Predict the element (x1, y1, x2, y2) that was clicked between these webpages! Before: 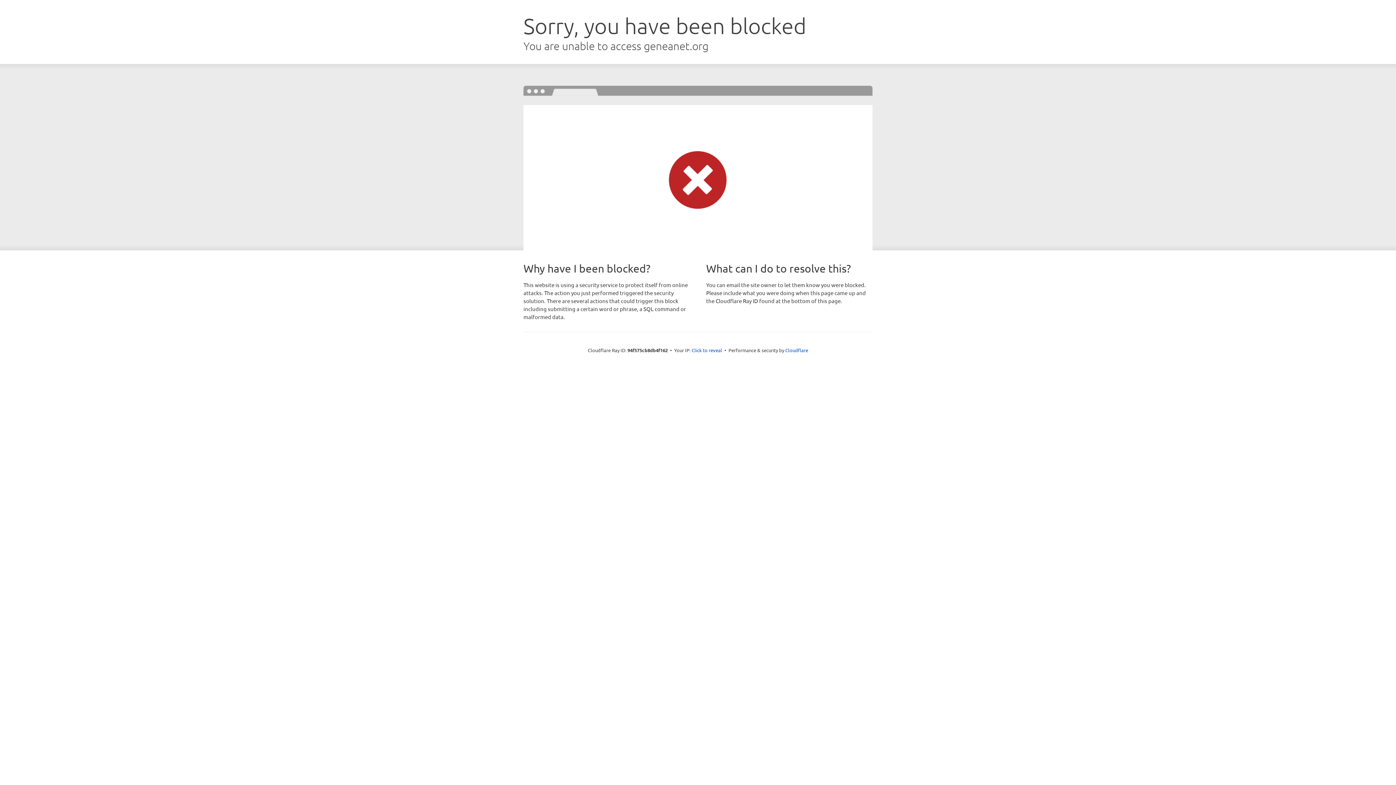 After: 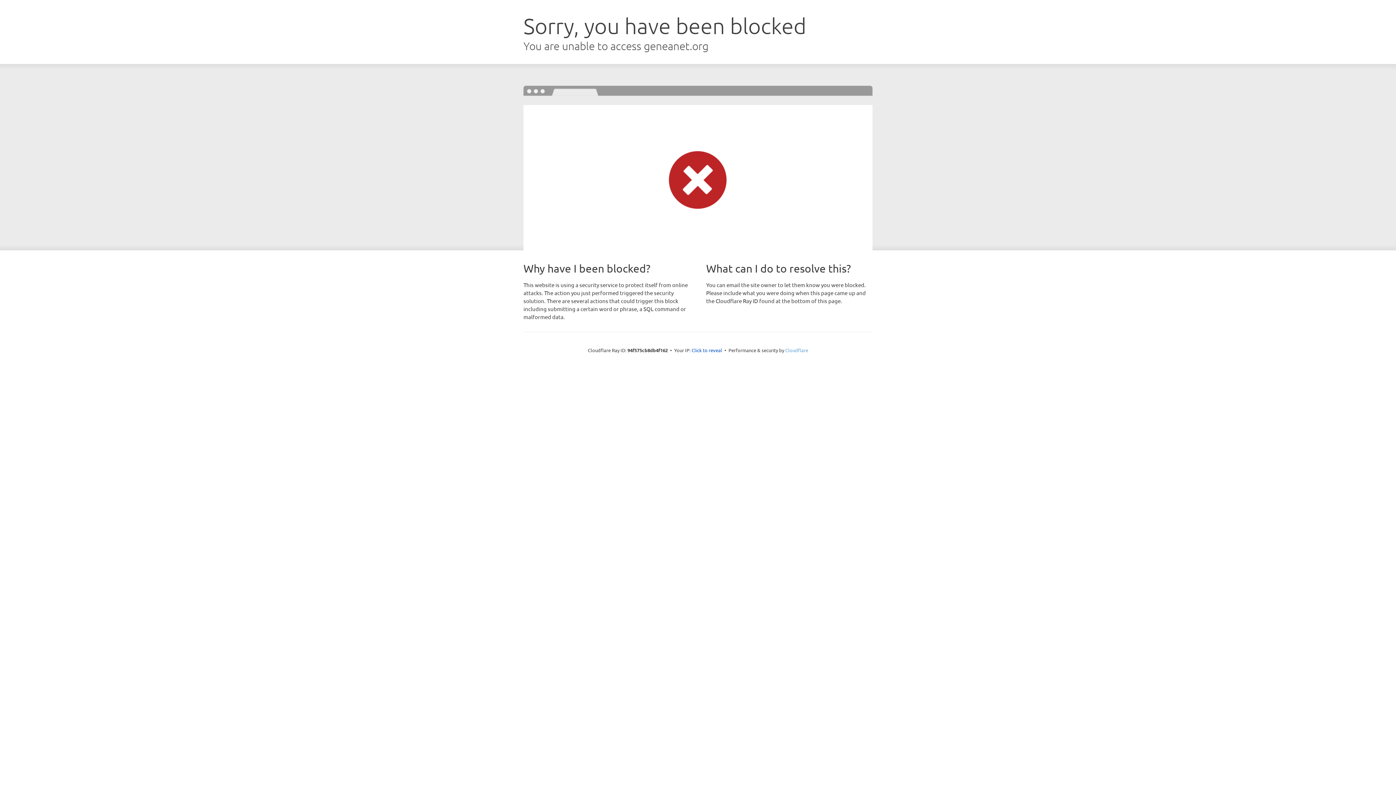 Action: bbox: (785, 347, 808, 353) label: Cloudflare